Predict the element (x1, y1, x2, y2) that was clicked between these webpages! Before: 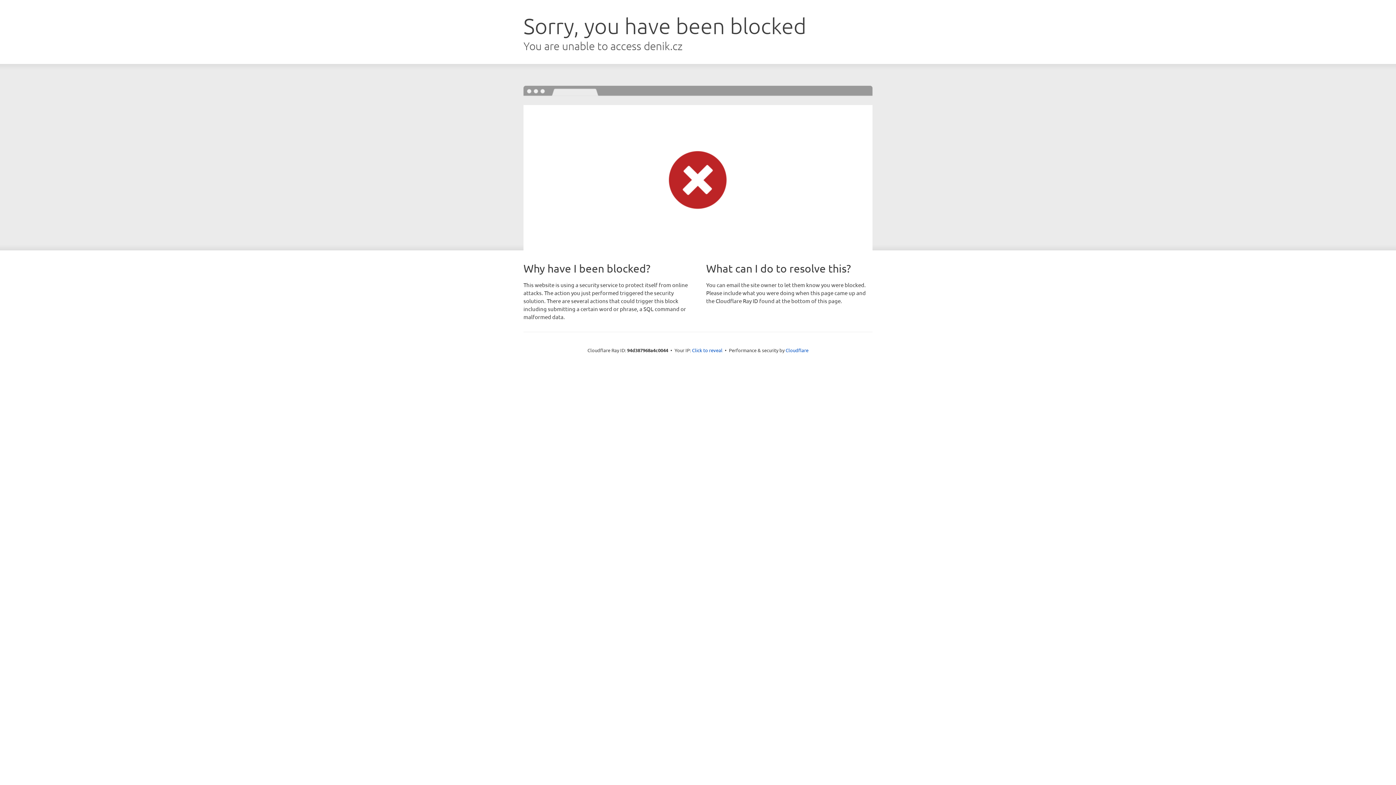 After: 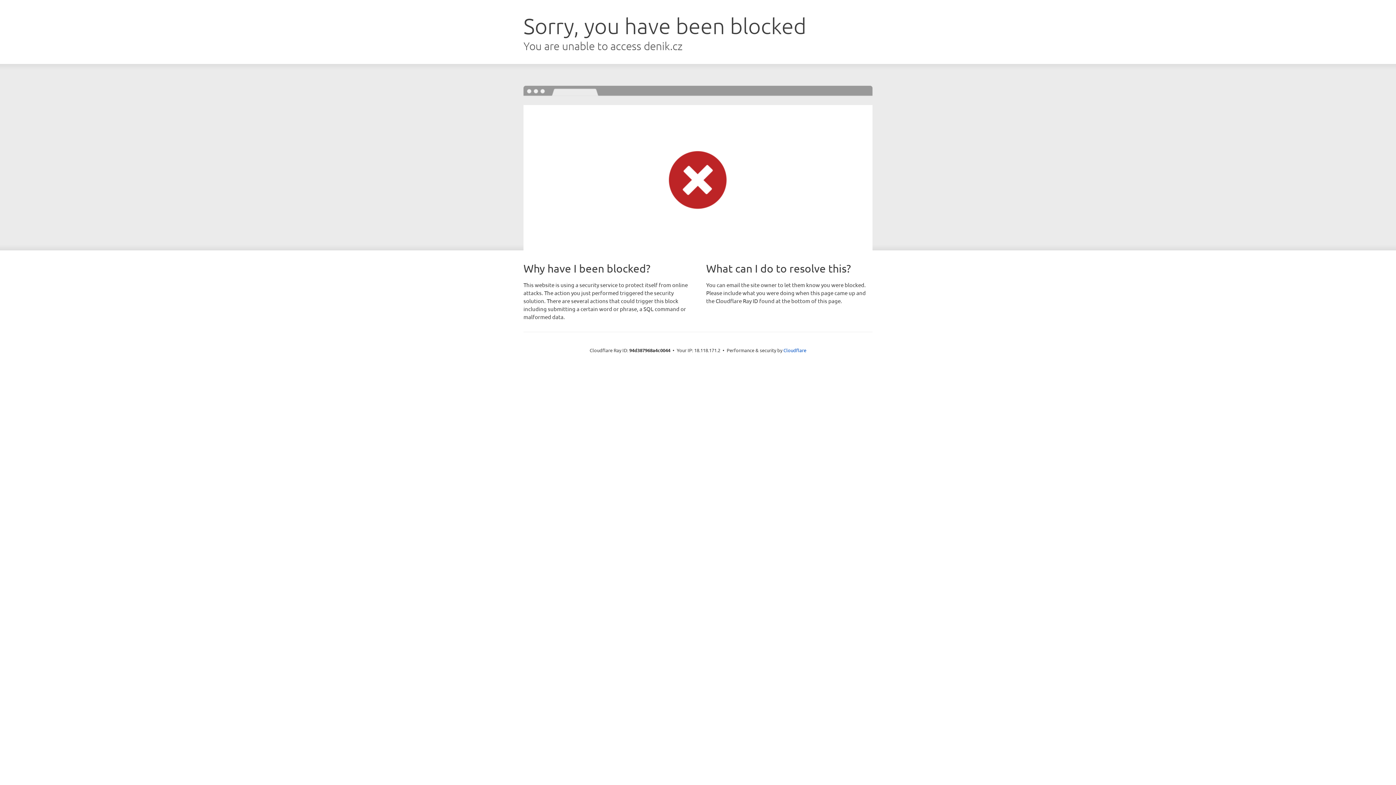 Action: bbox: (692, 346, 722, 353) label: Click to reveal